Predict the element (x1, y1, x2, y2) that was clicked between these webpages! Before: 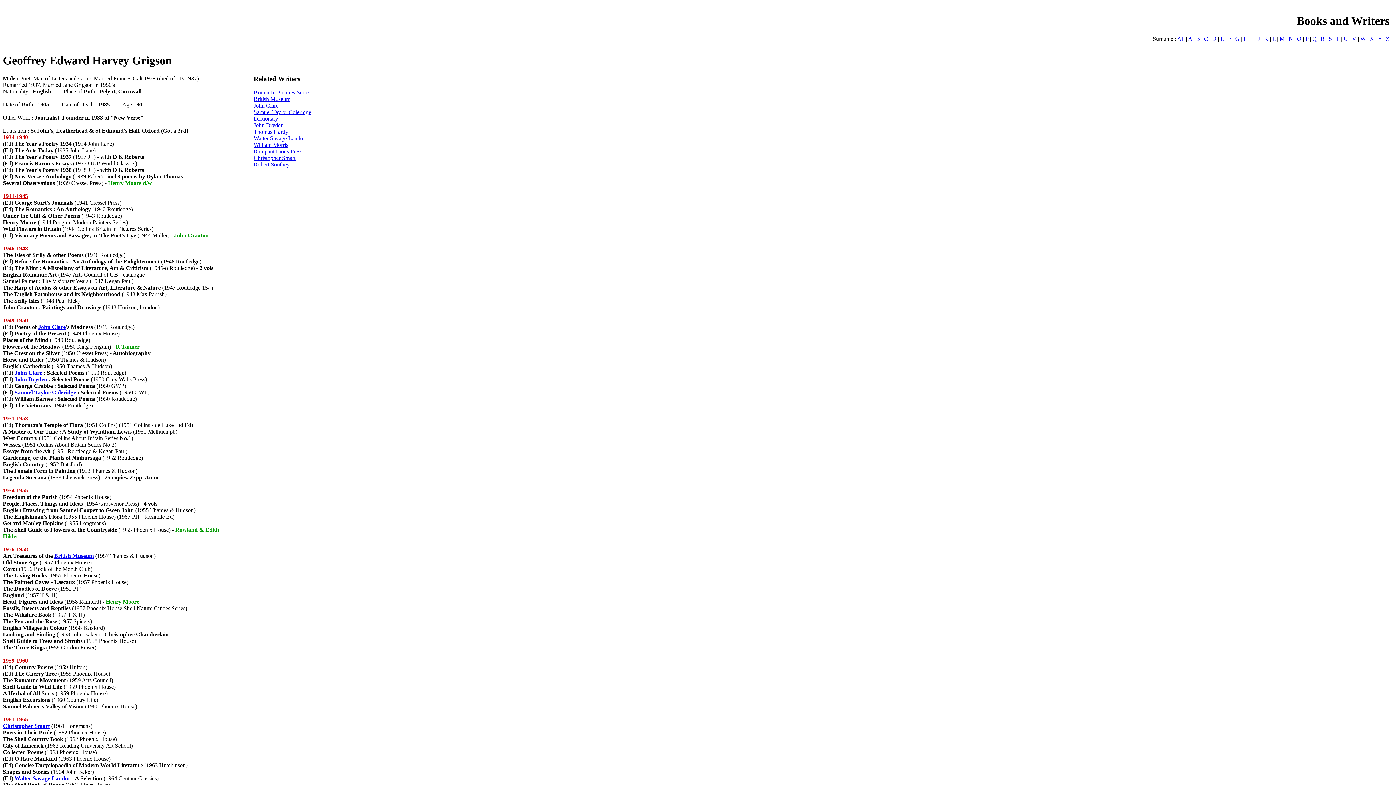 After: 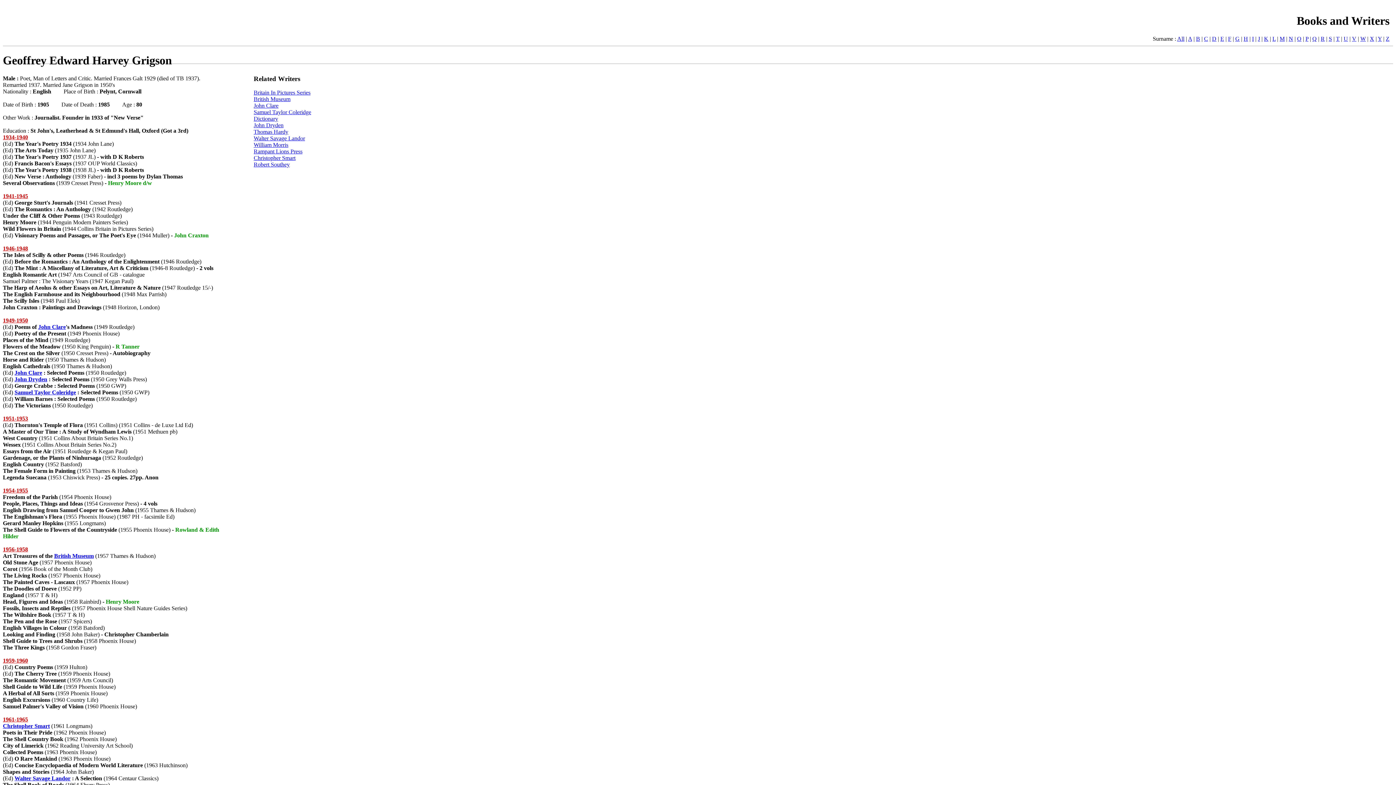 Action: bbox: (253, 141, 288, 148) label: William Morris